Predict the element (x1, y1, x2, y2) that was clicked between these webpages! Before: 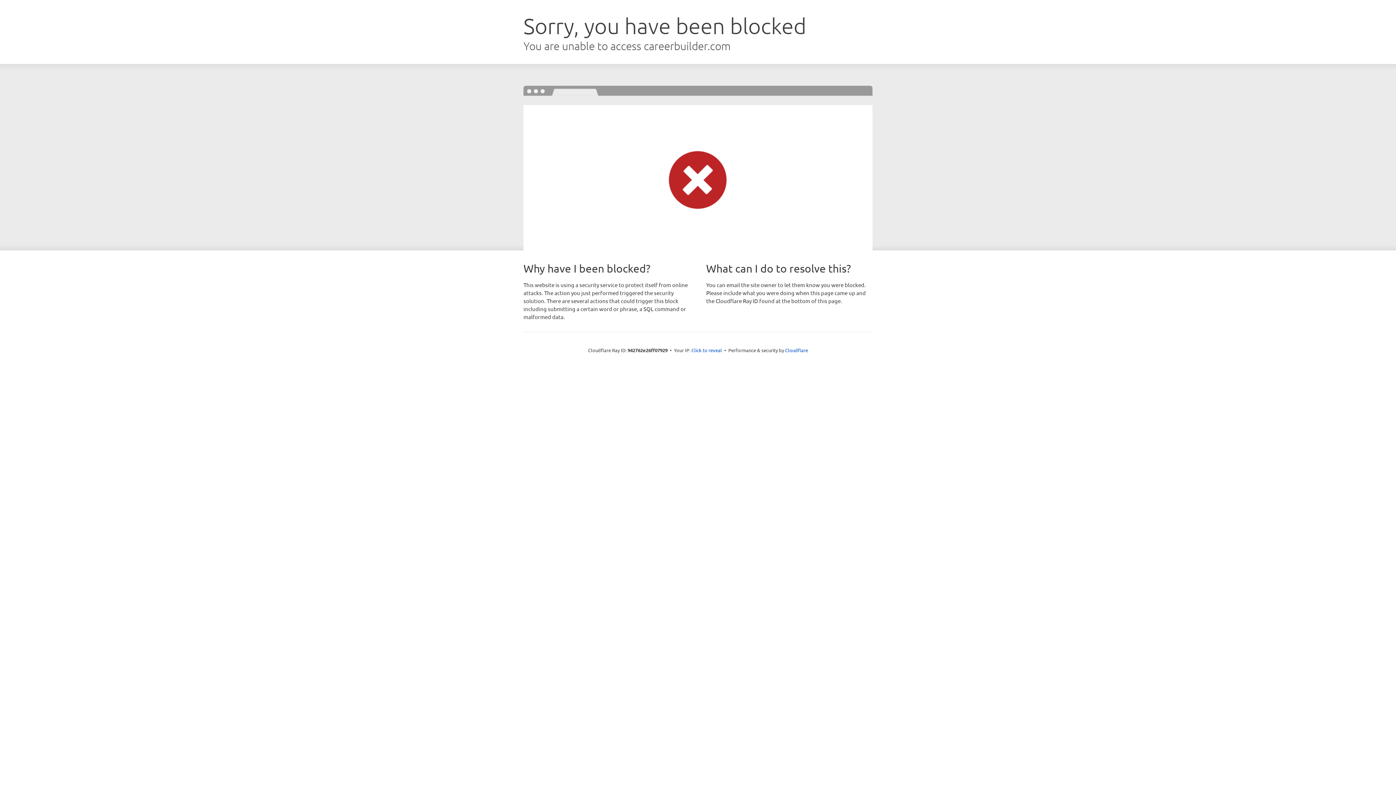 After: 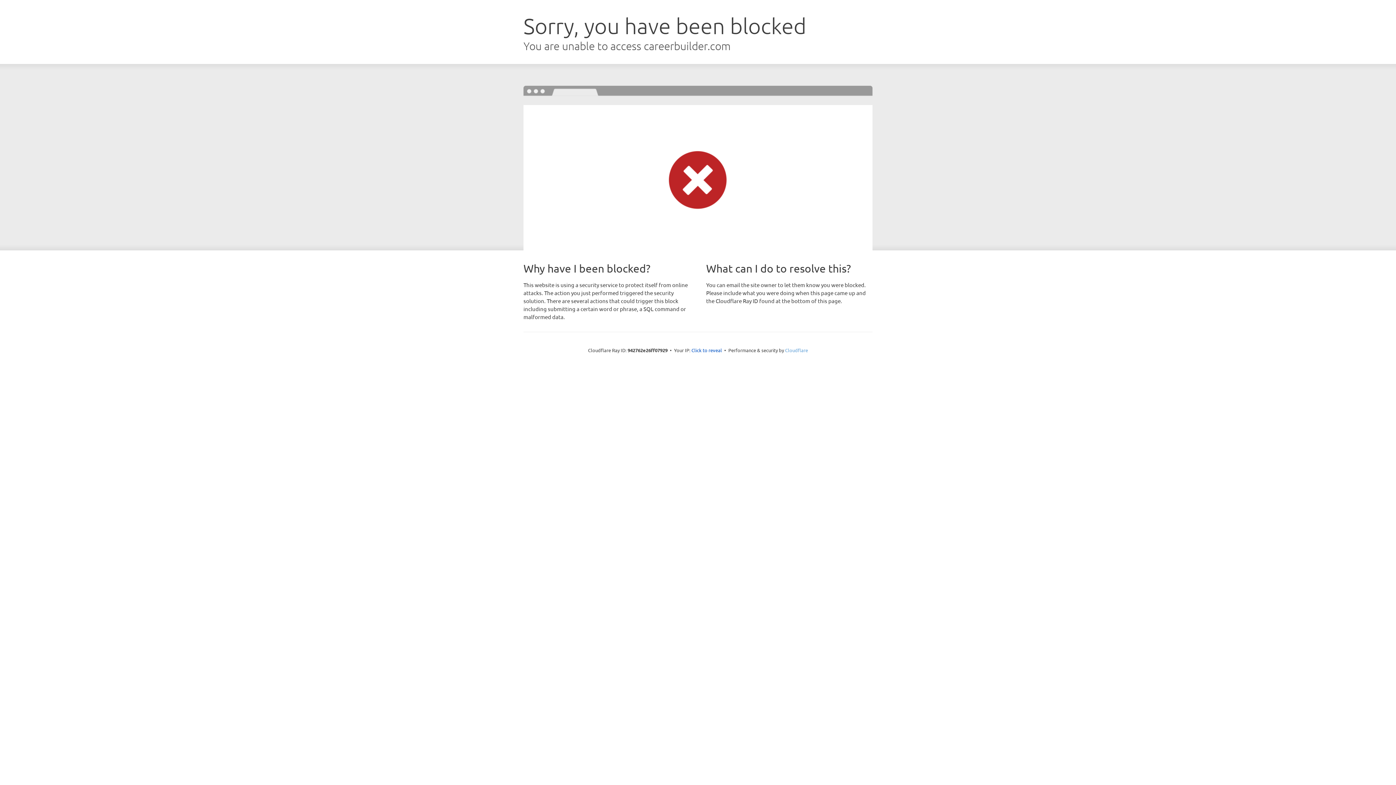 Action: label: Cloudflare bbox: (785, 347, 808, 353)